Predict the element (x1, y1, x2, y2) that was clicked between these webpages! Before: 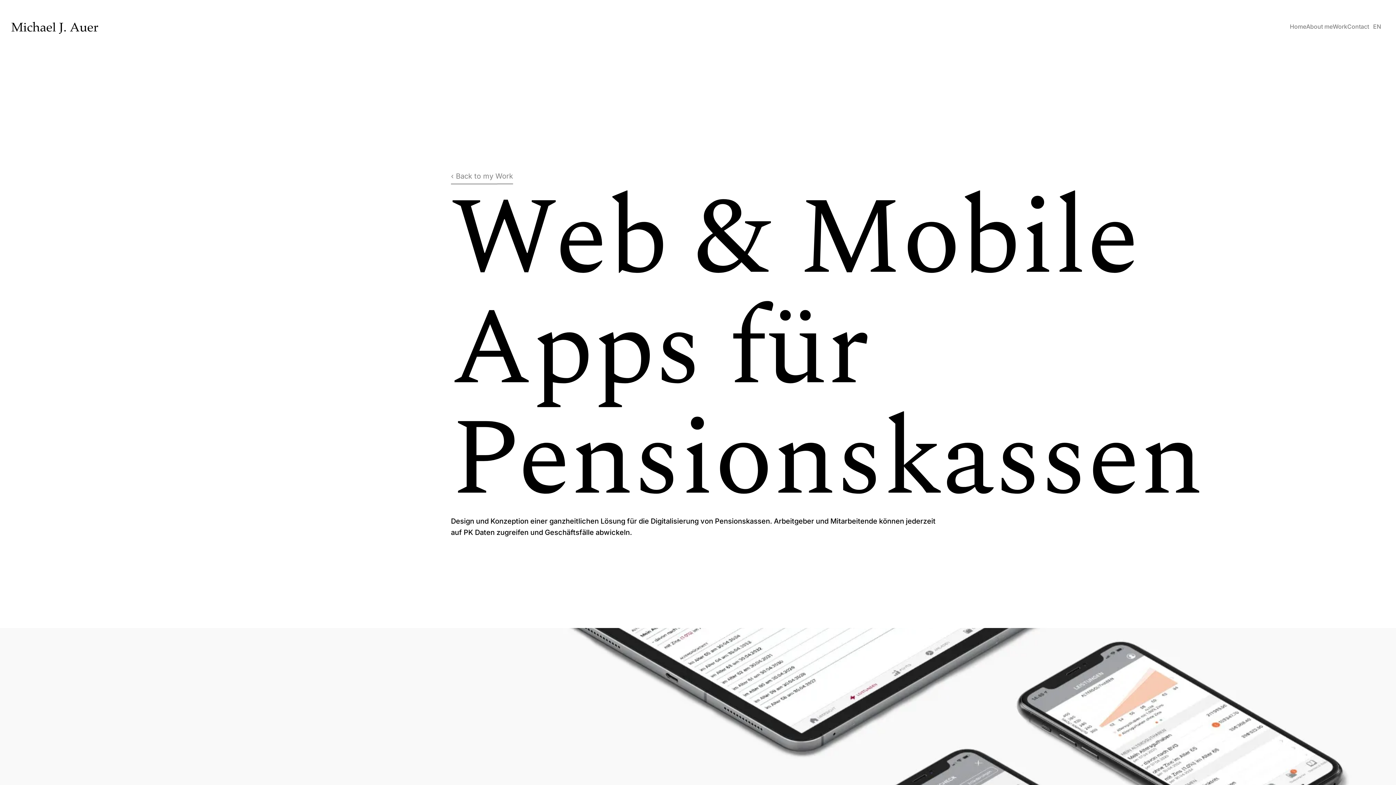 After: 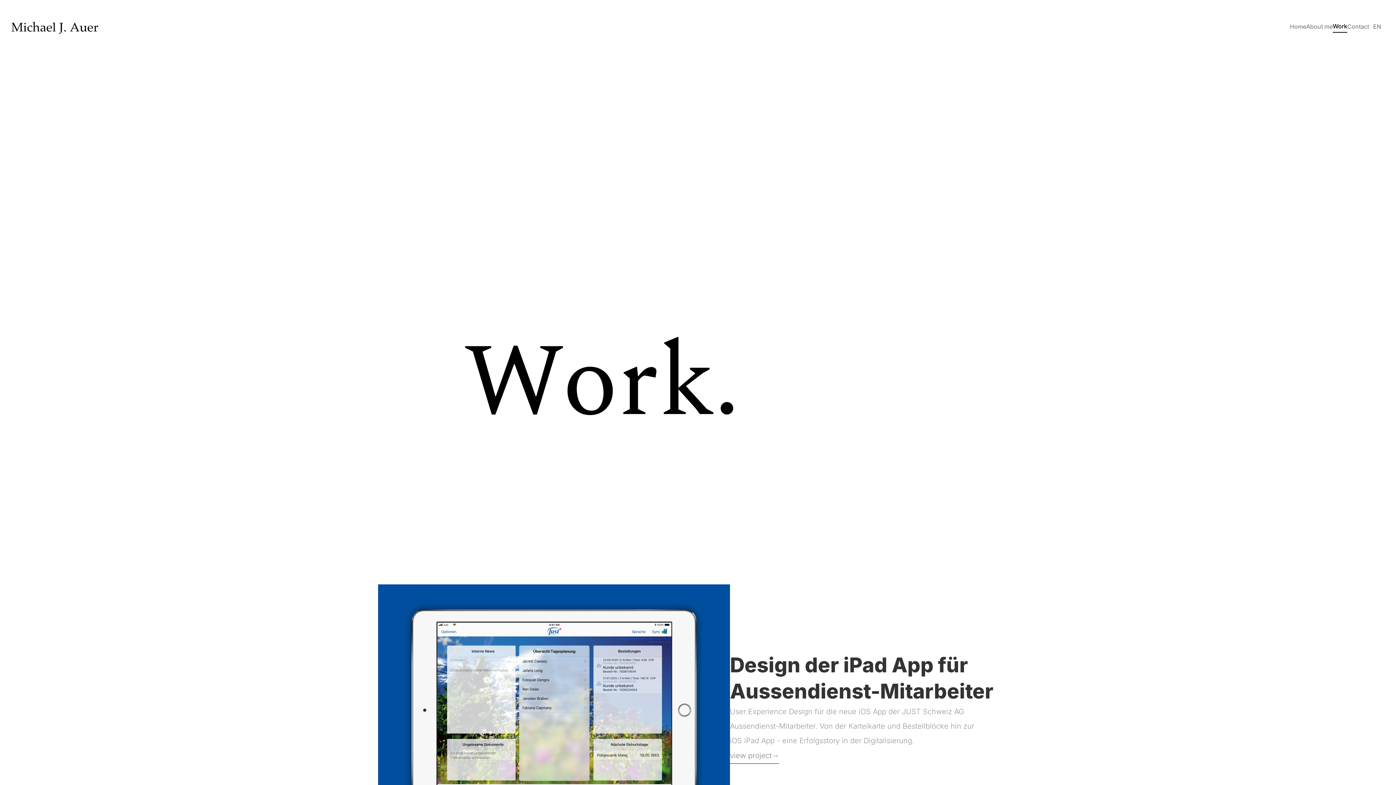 Action: bbox: (1333, 20, 1347, 32) label: Work